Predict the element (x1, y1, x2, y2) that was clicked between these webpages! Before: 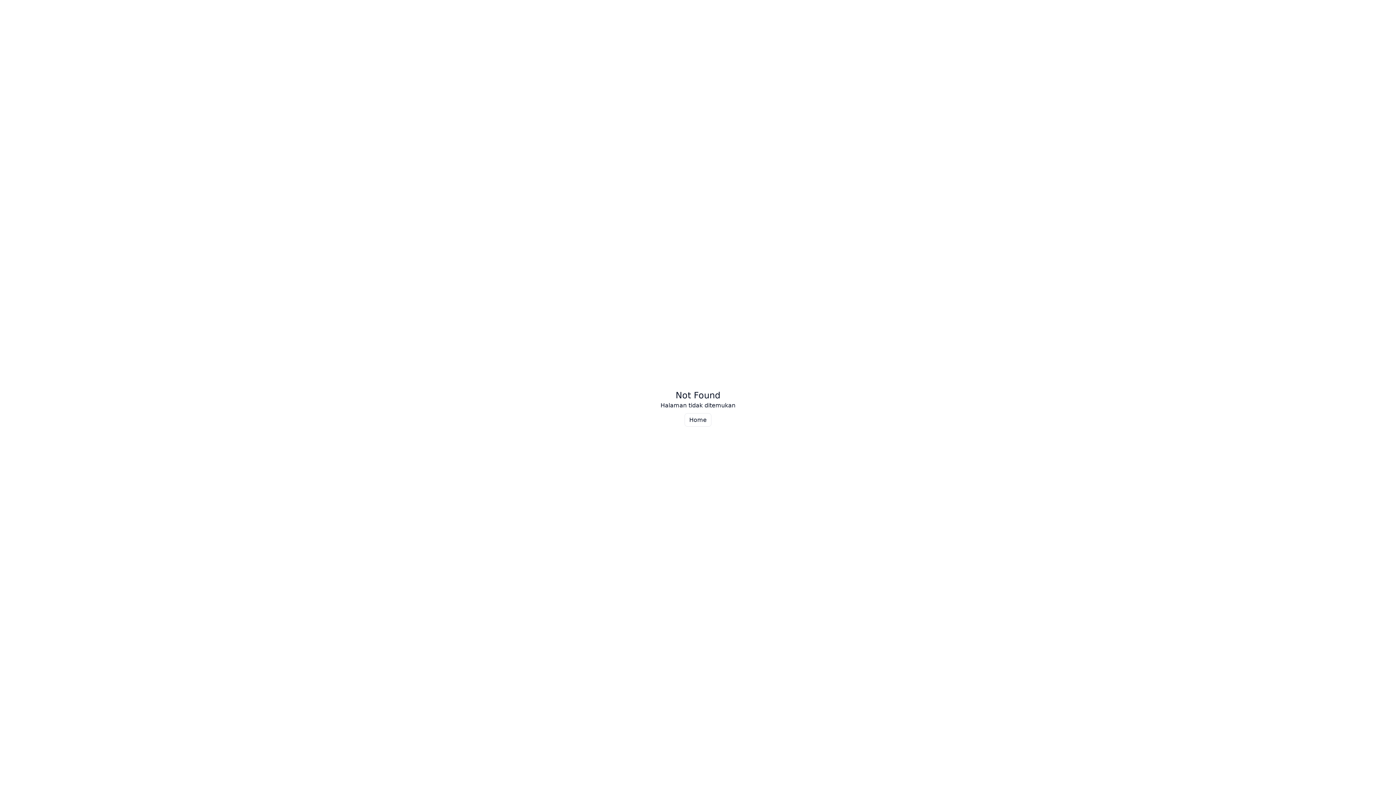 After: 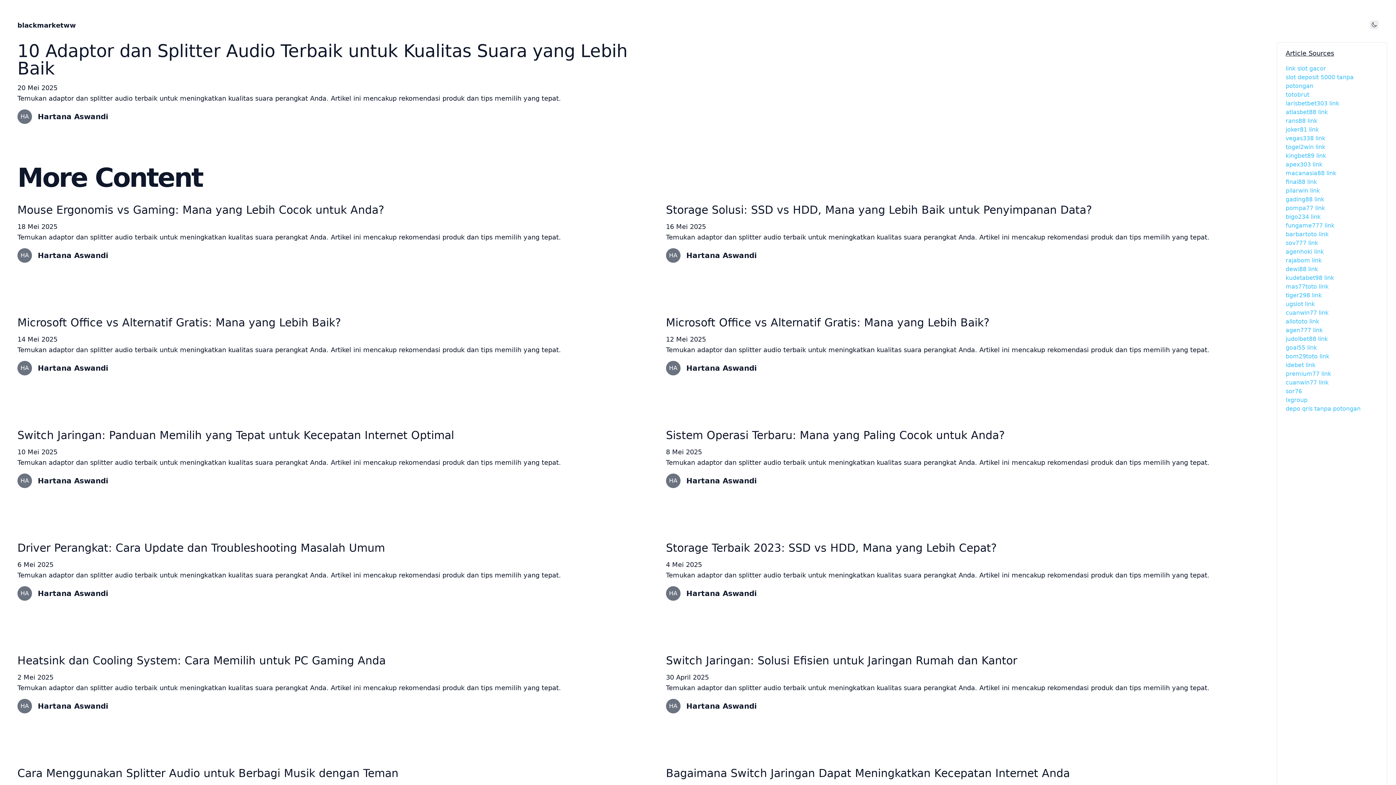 Action: bbox: (684, 413, 711, 426) label: Home